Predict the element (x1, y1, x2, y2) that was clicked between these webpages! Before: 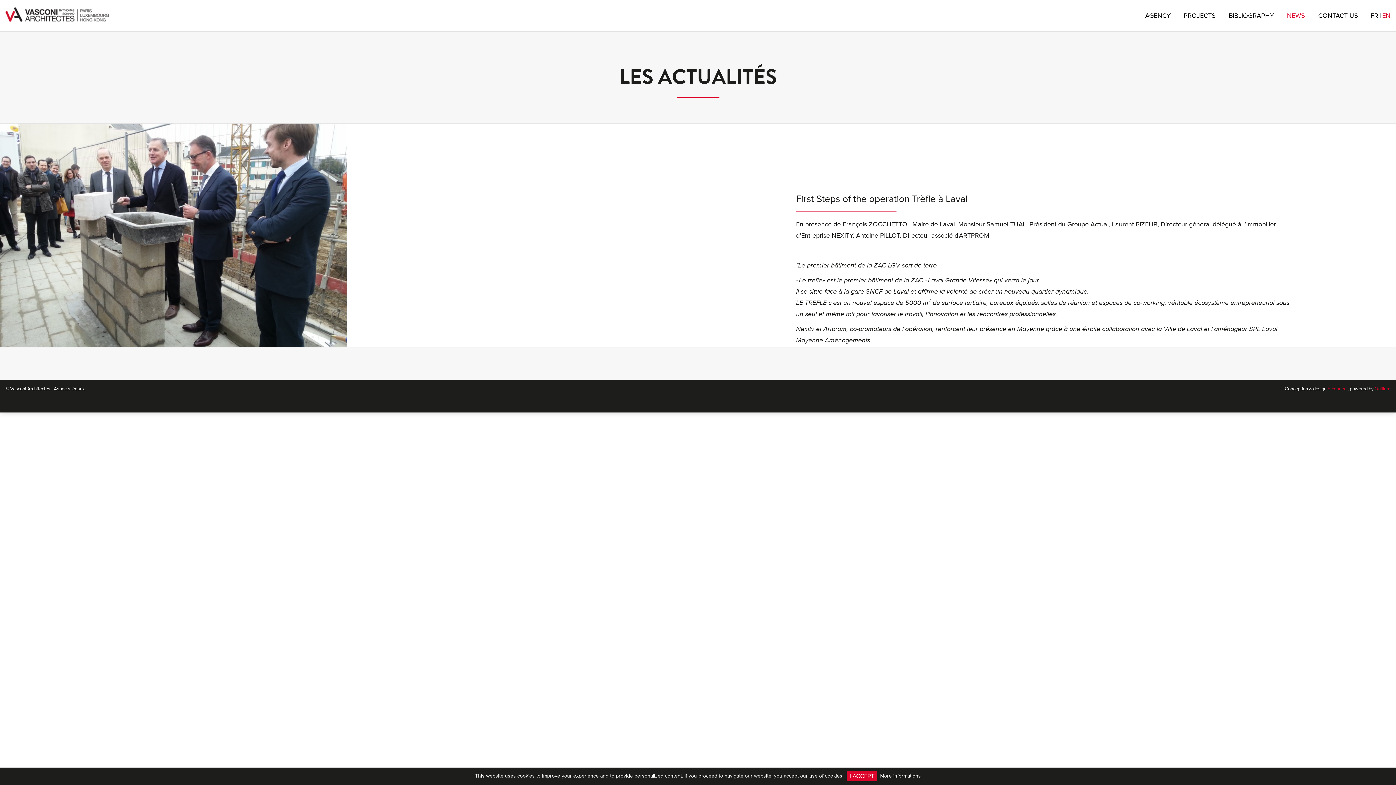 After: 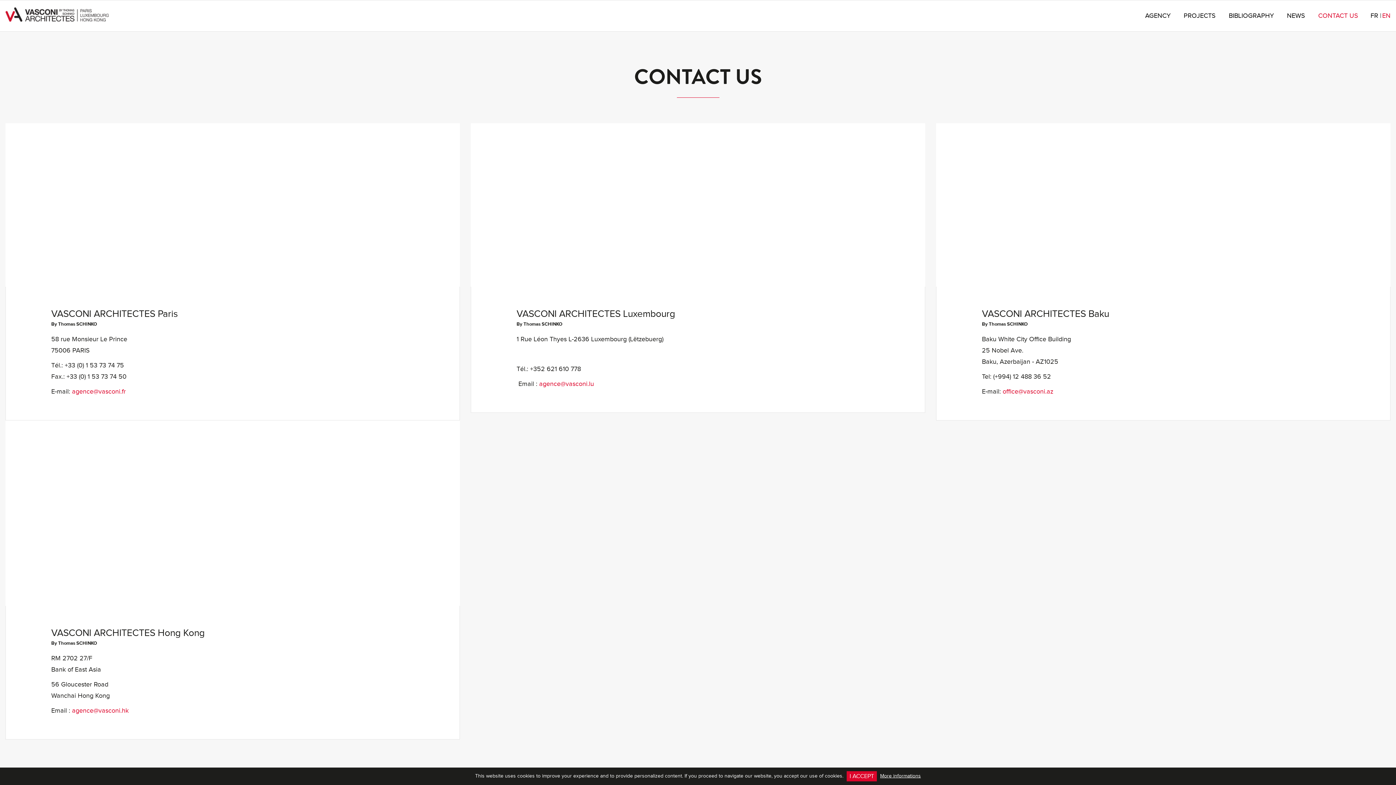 Action: bbox: (1312, 0, 1364, 31) label: CONTACT US